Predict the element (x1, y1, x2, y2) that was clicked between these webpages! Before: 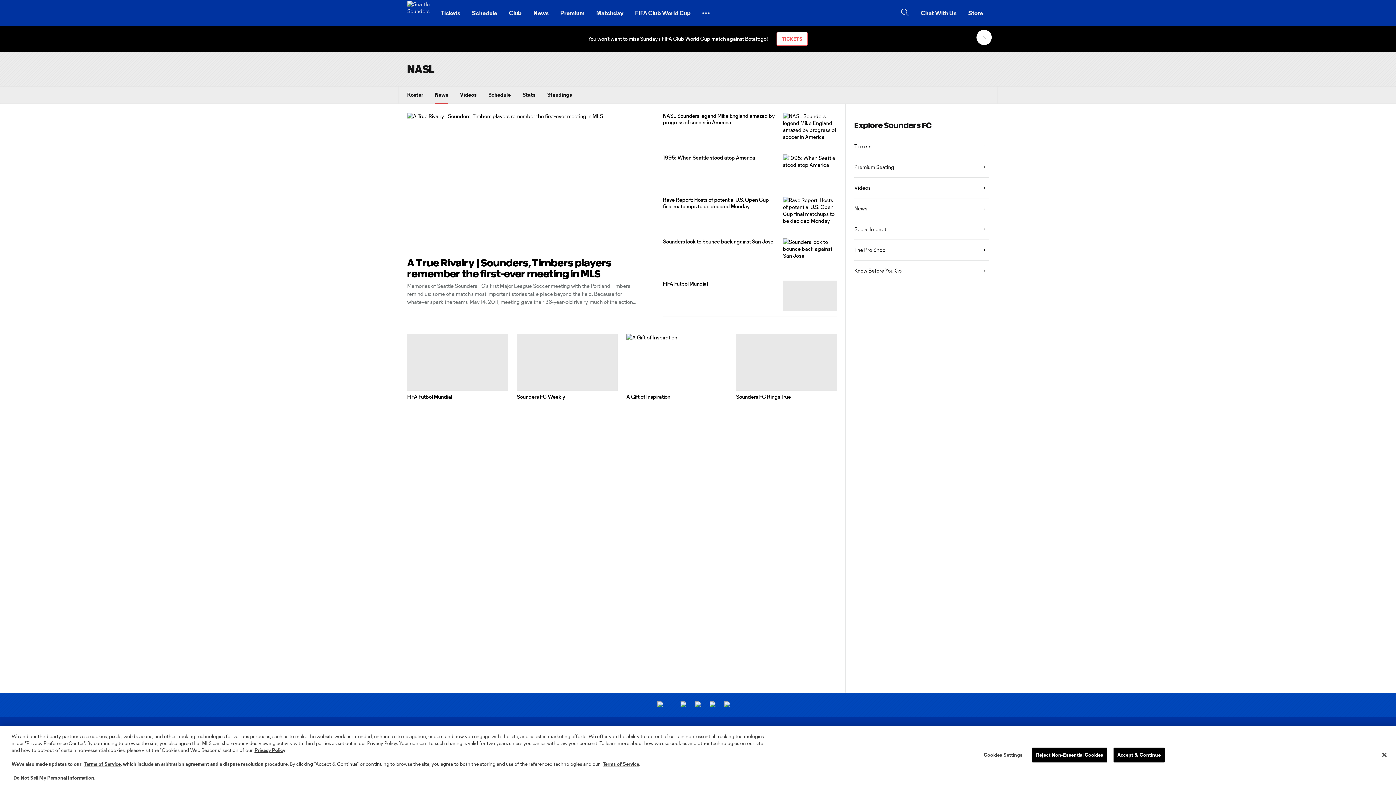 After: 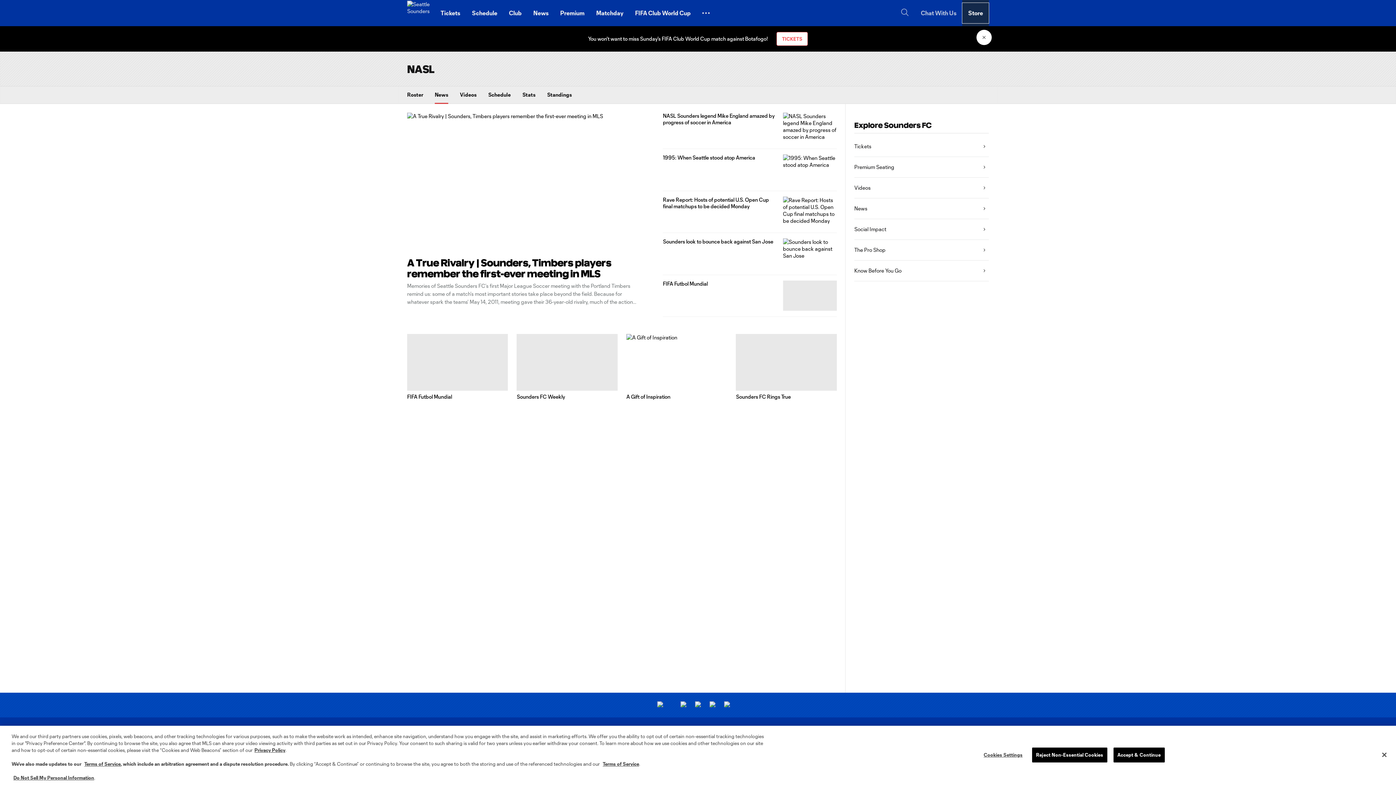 Action: bbox: (962, 2, 989, 23) label: Store